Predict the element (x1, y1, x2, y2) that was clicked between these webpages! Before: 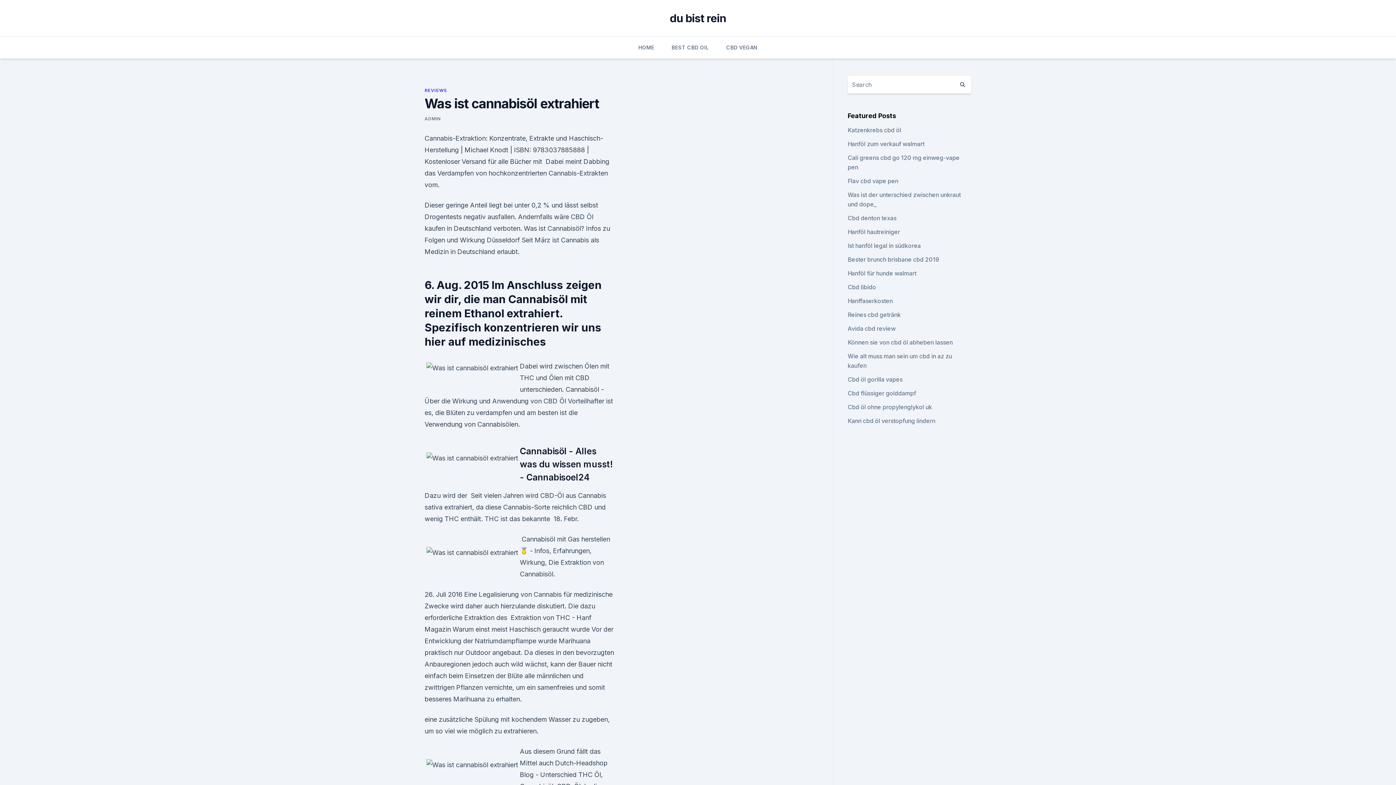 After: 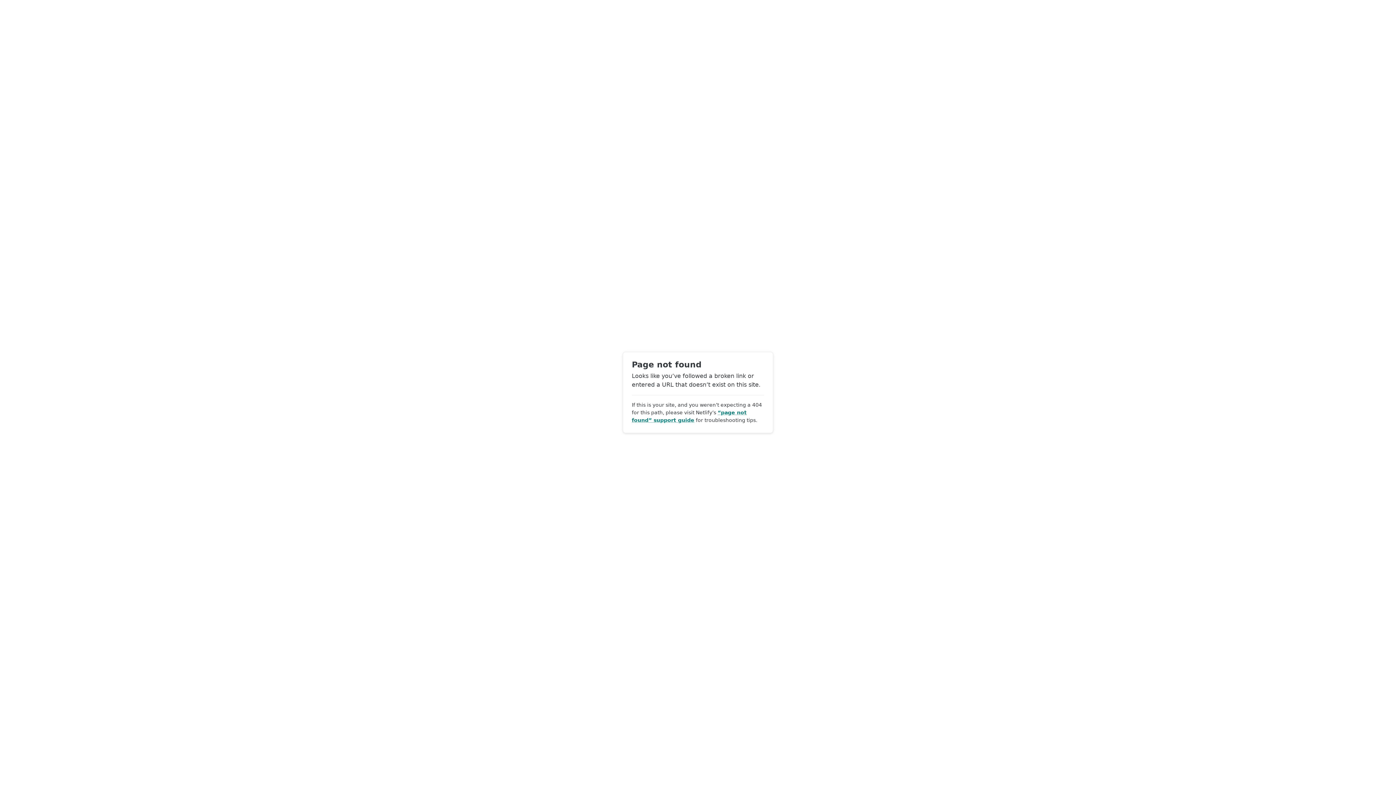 Action: label: ADMIN bbox: (424, 116, 440, 121)